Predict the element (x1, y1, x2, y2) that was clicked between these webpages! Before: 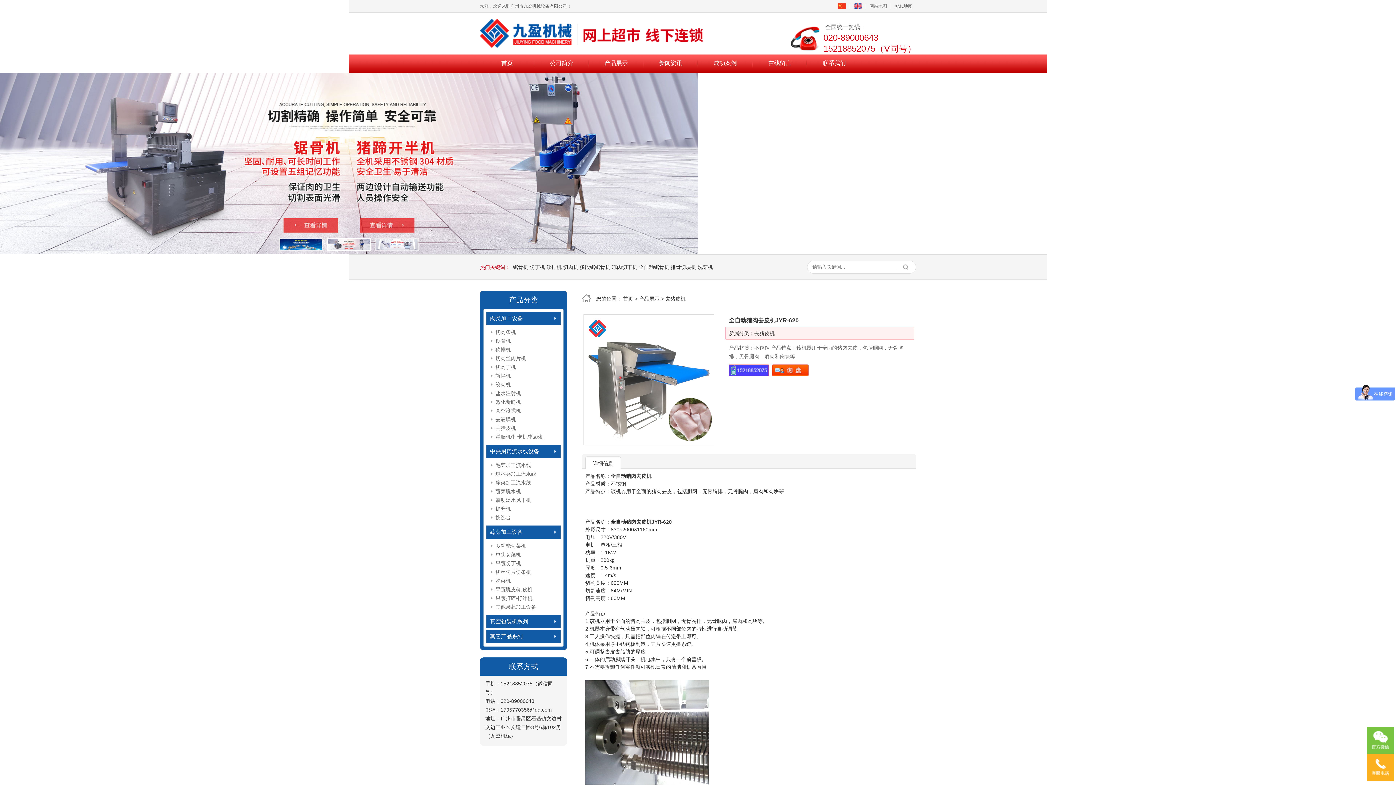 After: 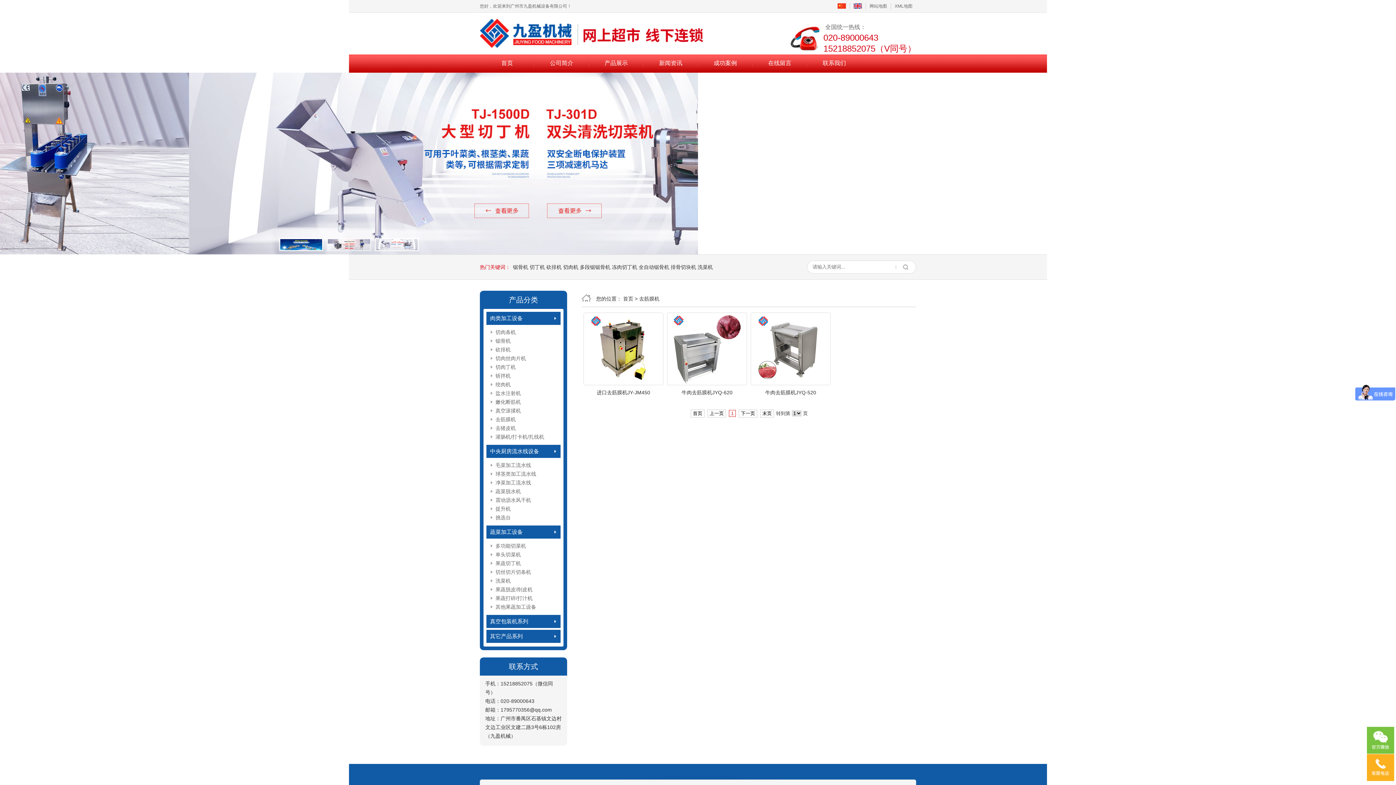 Action: bbox: (490, 415, 557, 424) label: 去筋膜机